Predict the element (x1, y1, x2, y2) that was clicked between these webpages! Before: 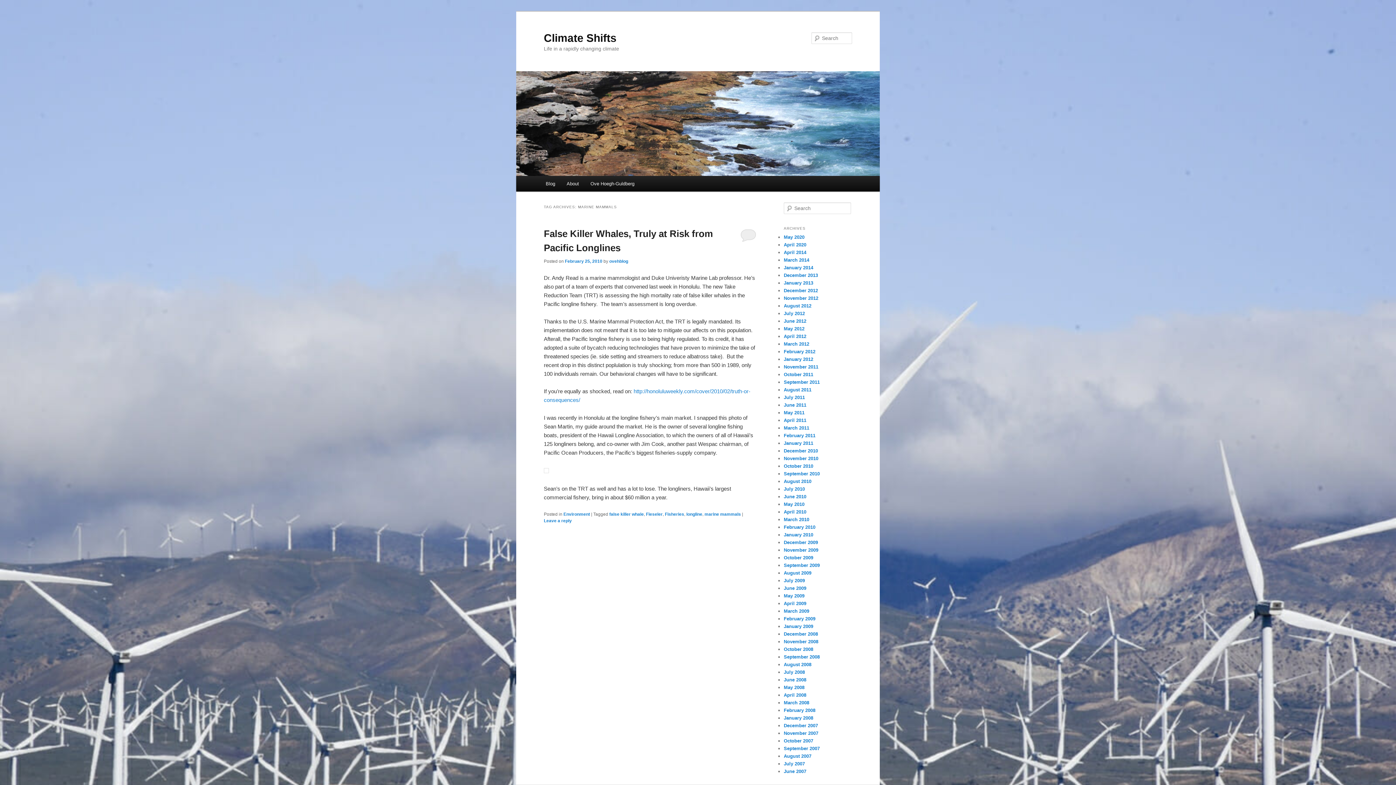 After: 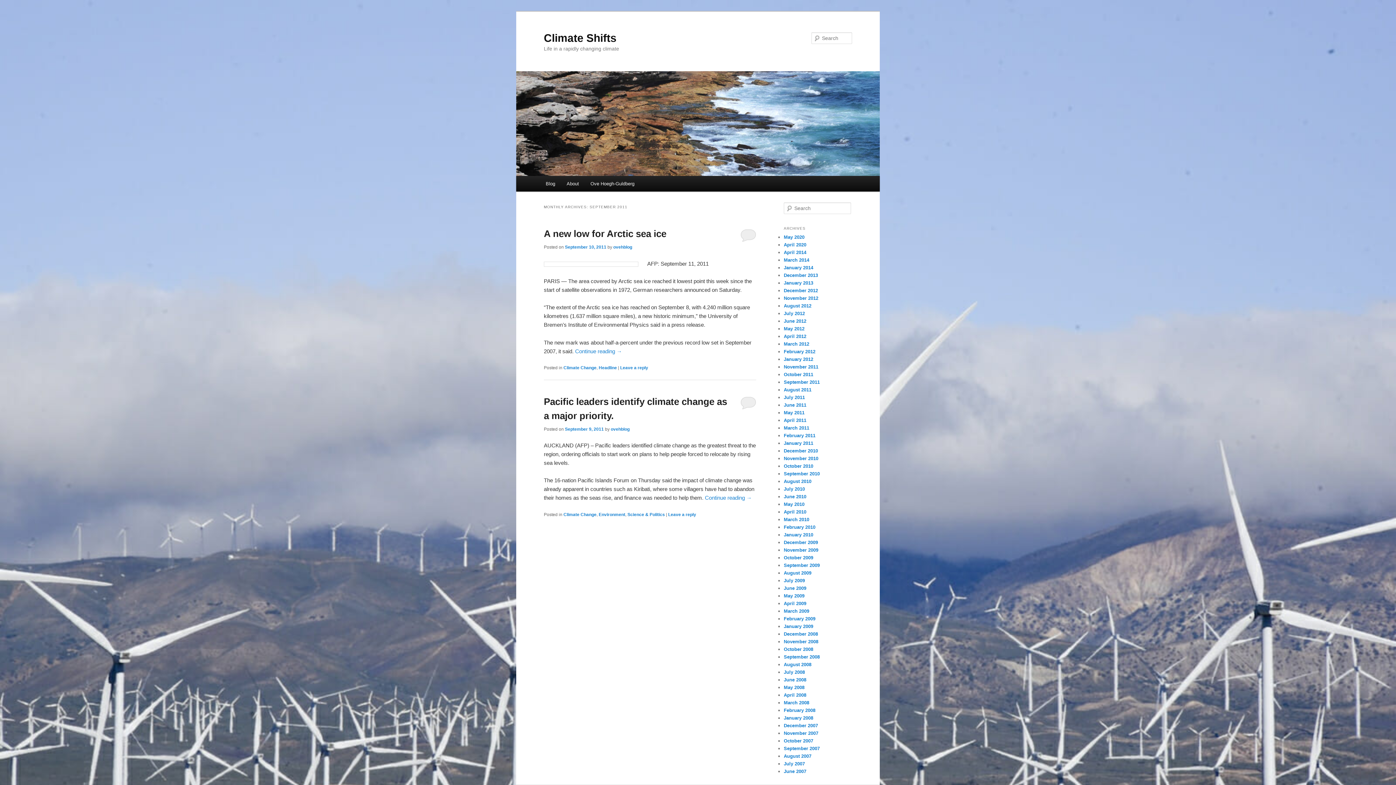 Action: label: September 2011 bbox: (784, 379, 820, 385)